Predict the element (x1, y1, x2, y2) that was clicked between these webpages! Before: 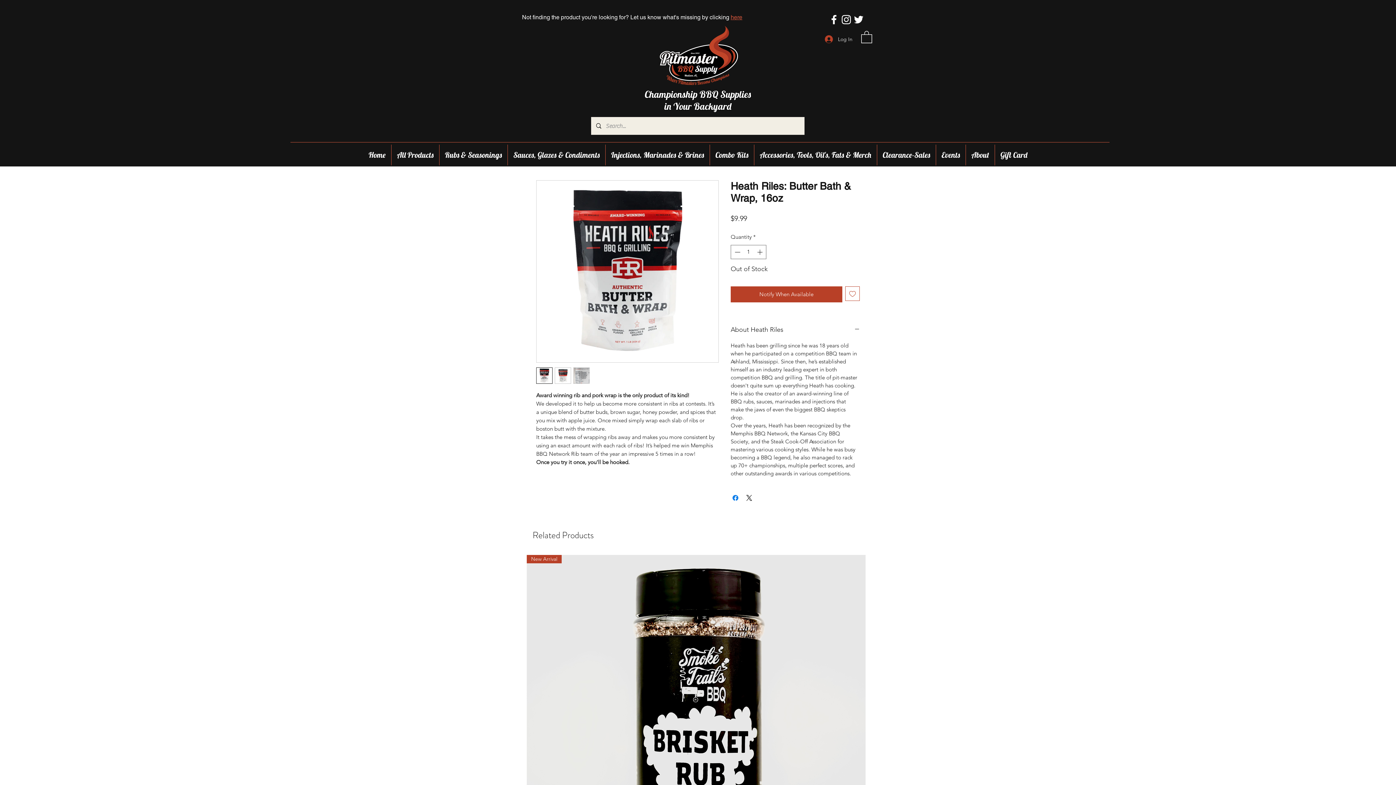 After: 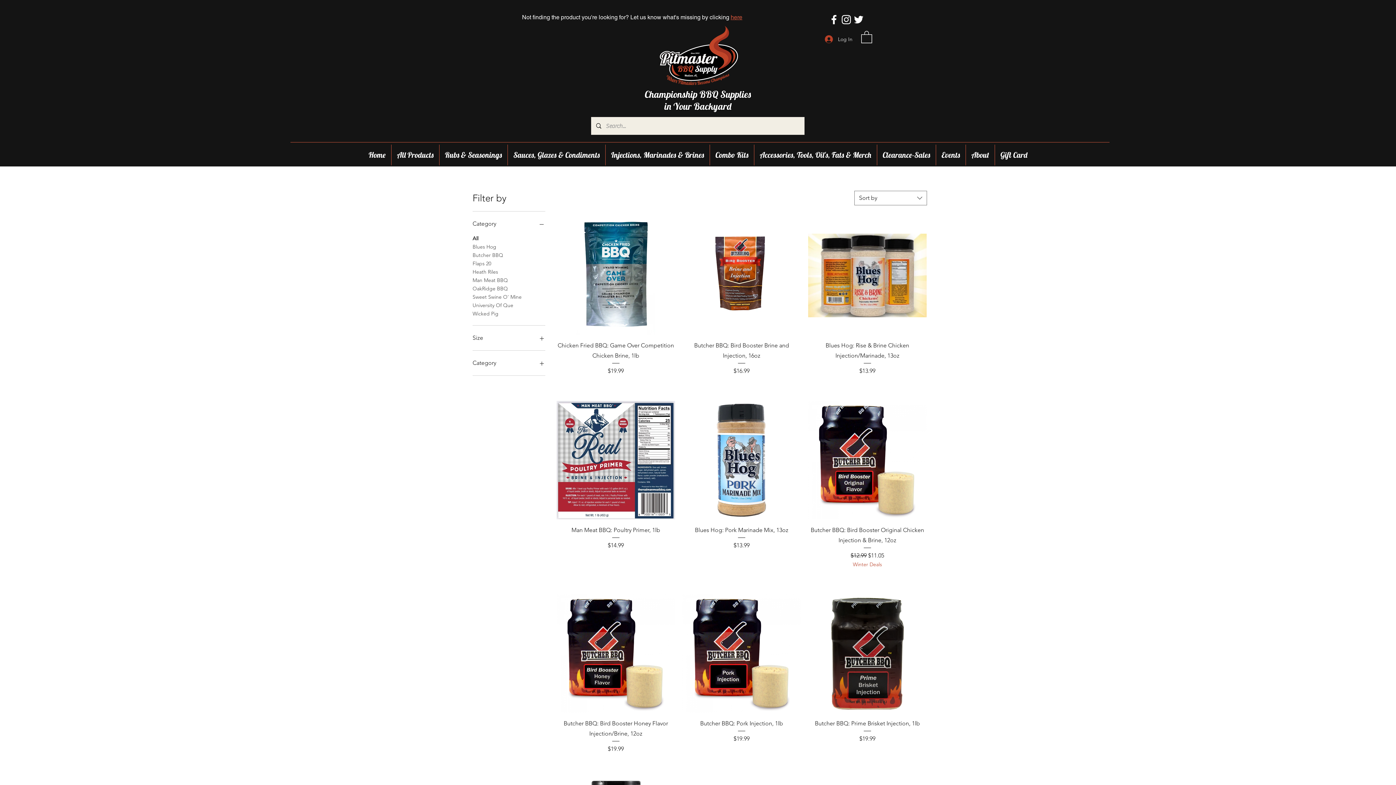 Action: label: Injections, Marinades & Brines bbox: (605, 144, 709, 165)